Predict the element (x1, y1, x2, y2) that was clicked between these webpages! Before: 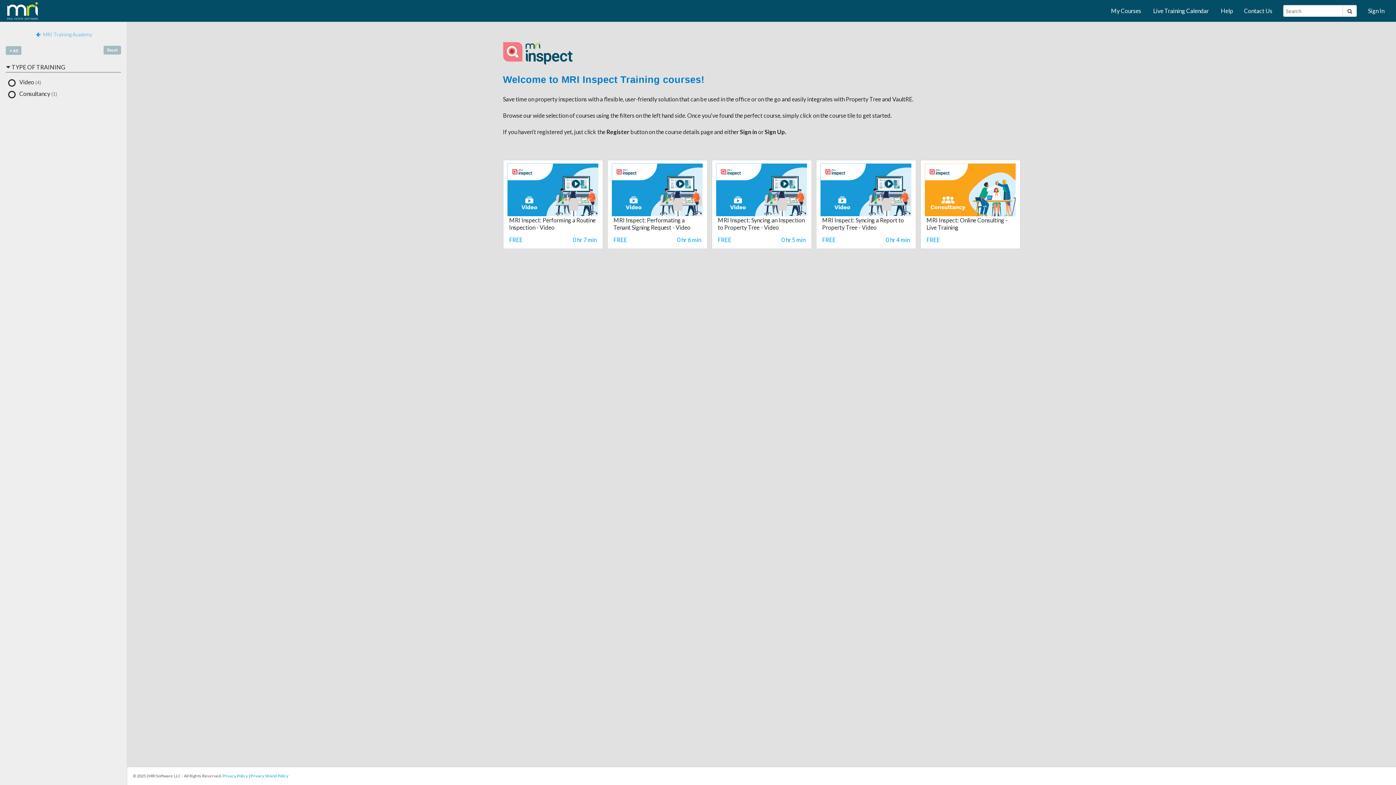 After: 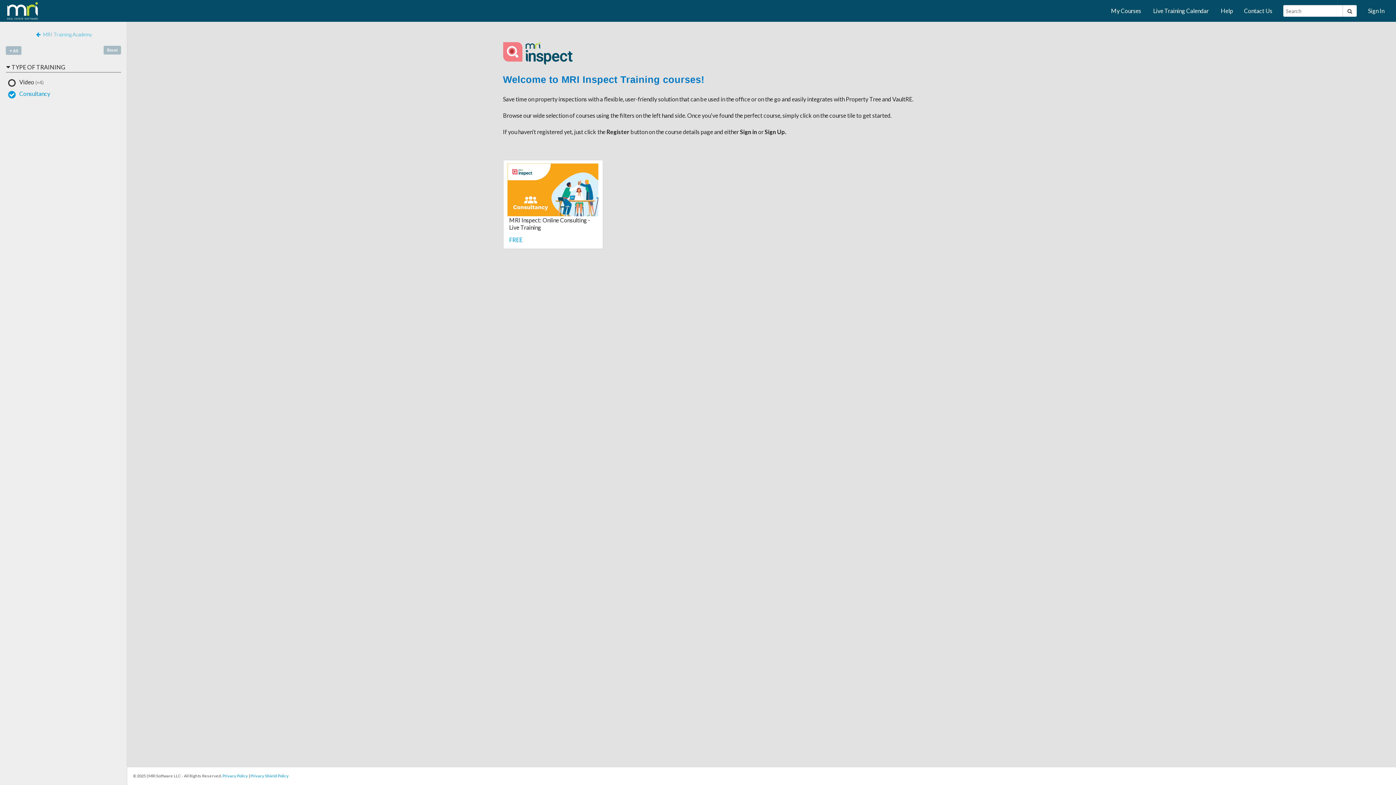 Action: bbox: (7, 90, 121, 98) label:  Consultancy (1)